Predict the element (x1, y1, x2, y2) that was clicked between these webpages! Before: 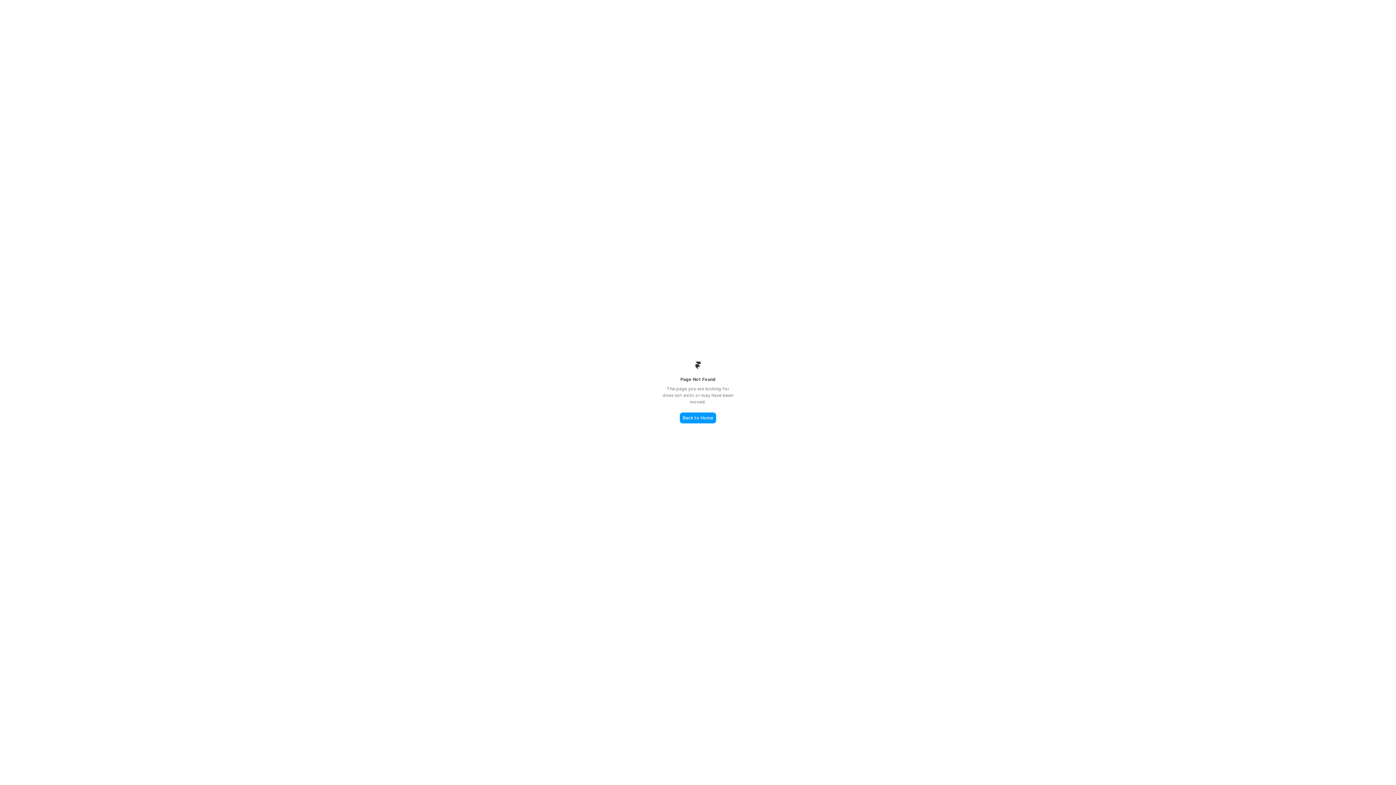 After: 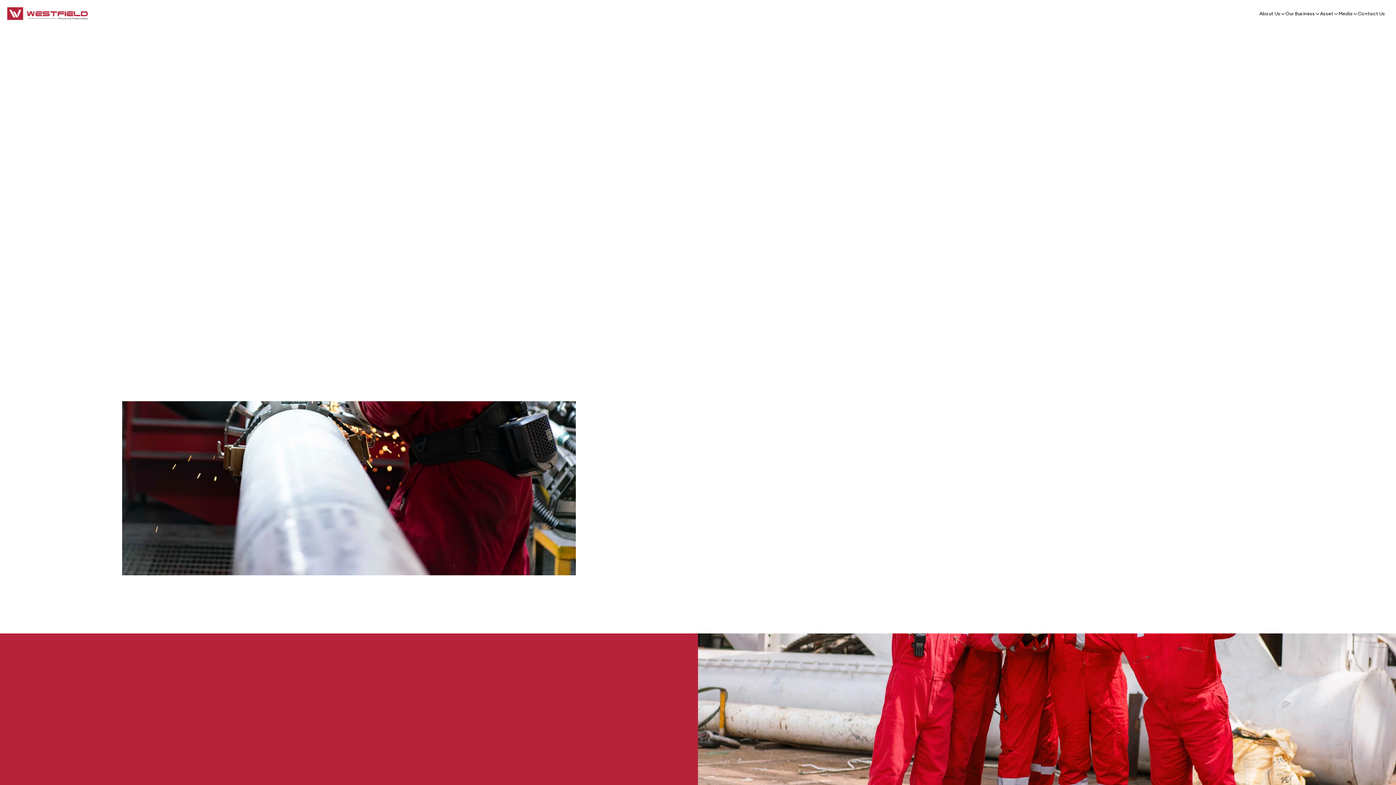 Action: label: Back to Home bbox: (680, 412, 716, 423)